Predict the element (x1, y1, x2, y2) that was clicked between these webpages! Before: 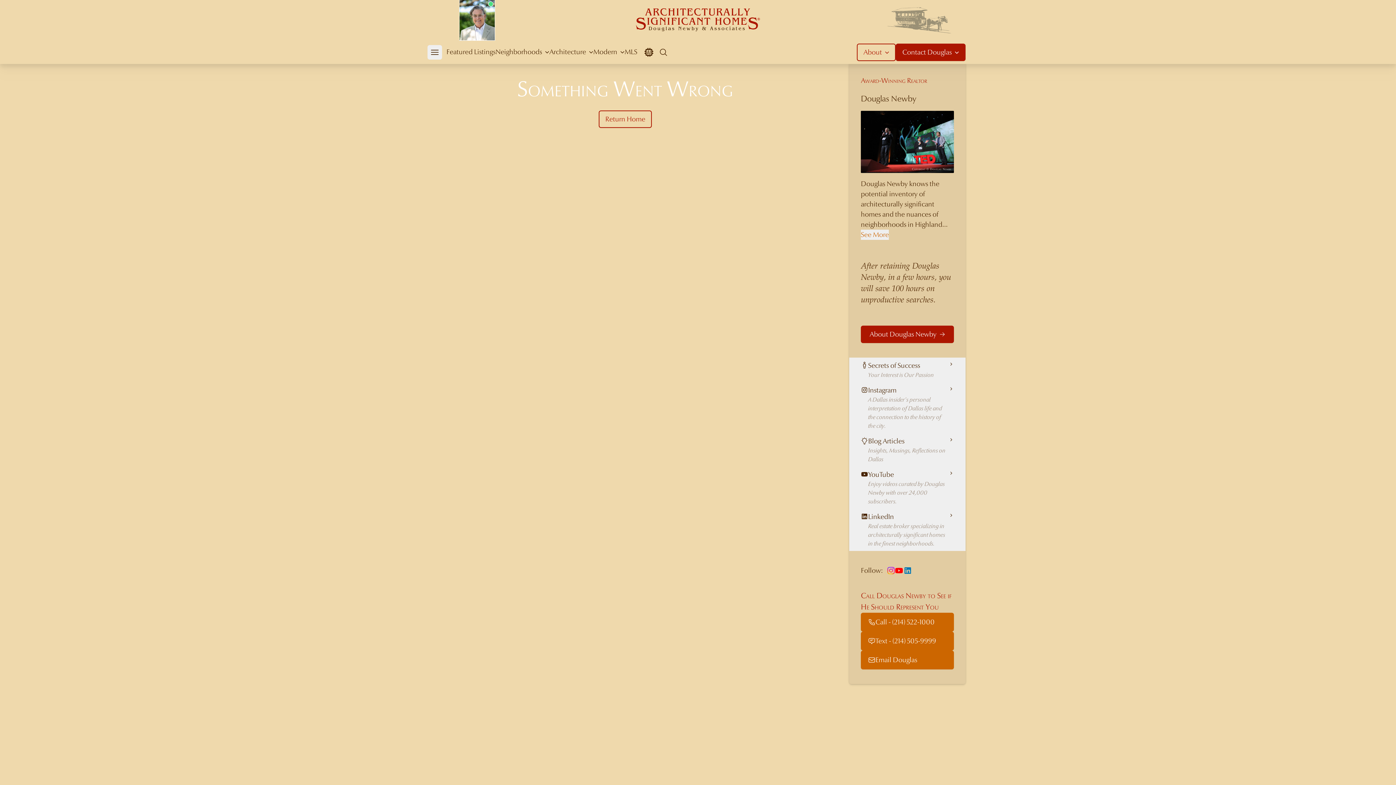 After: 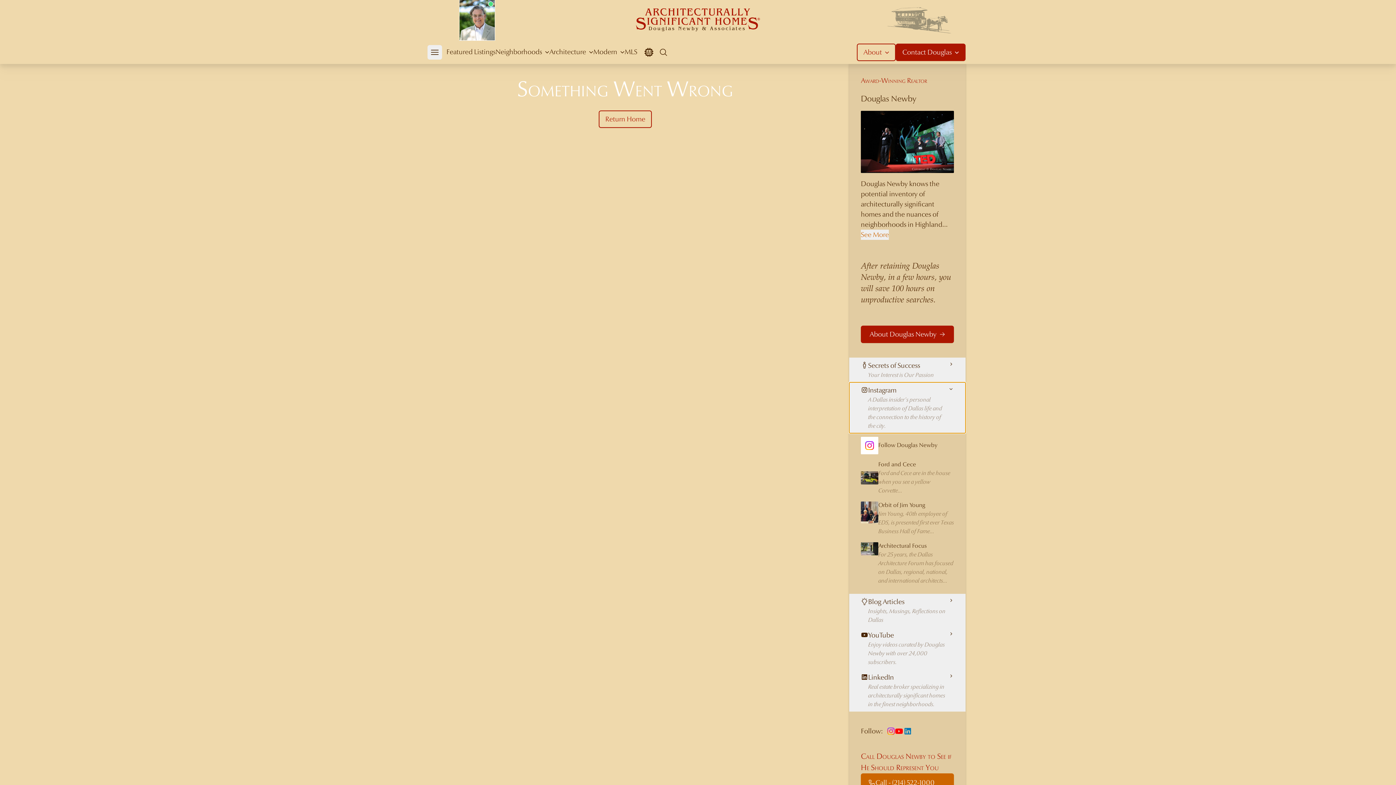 Action: label: Instagram

A Dallas insider's personal interpretation of Dallas life and the connection to the history of the city. bbox: (849, 382, 965, 433)